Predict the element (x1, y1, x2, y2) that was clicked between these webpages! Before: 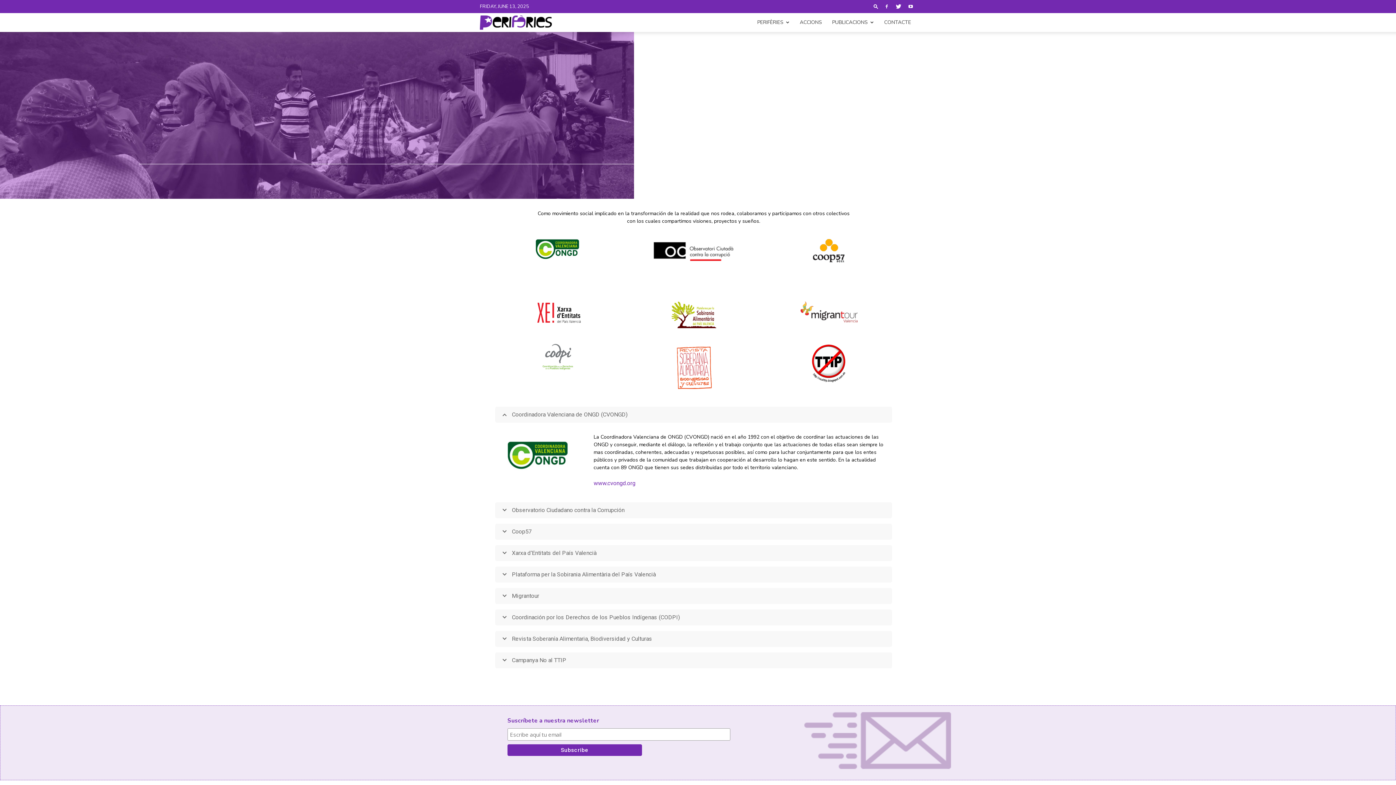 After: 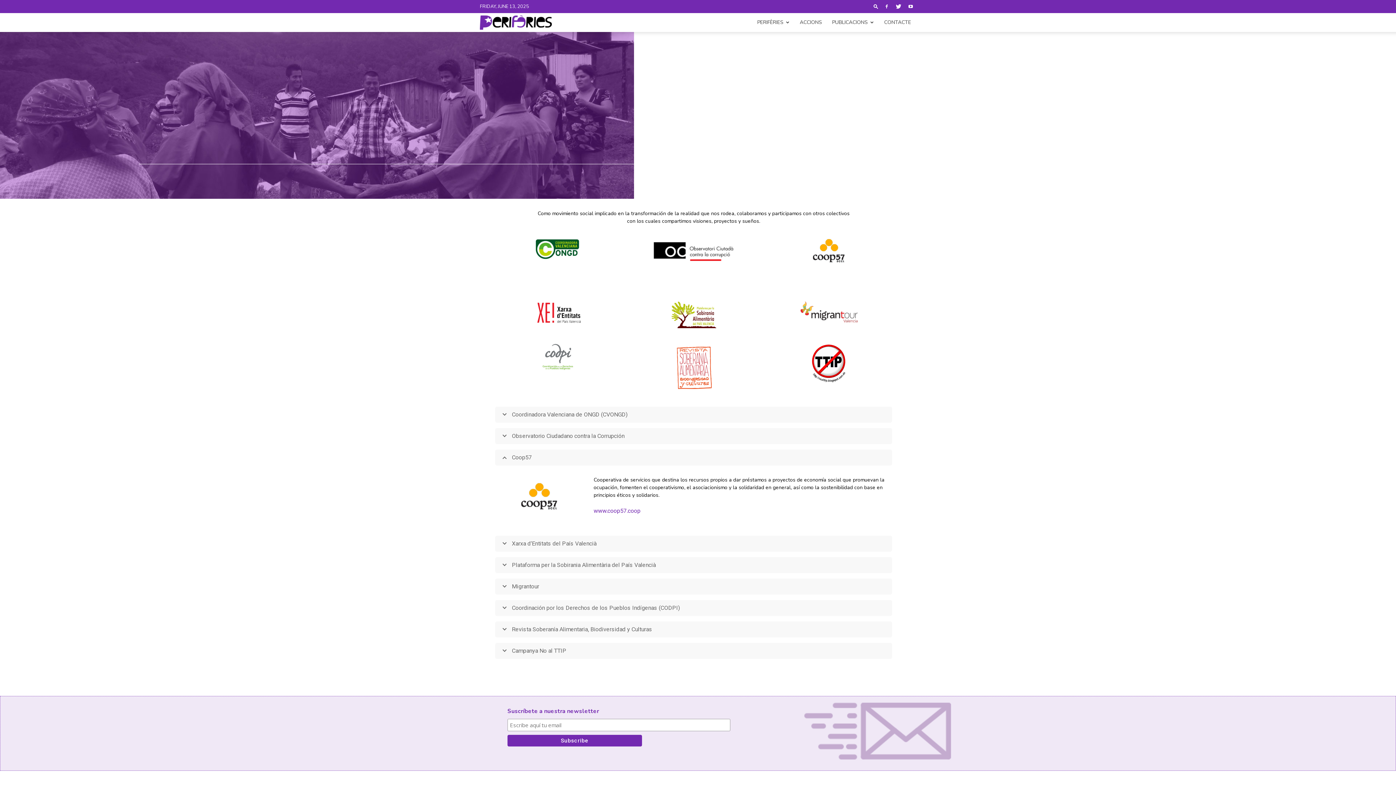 Action: label: Coop57 bbox: (495, 524, 892, 540)